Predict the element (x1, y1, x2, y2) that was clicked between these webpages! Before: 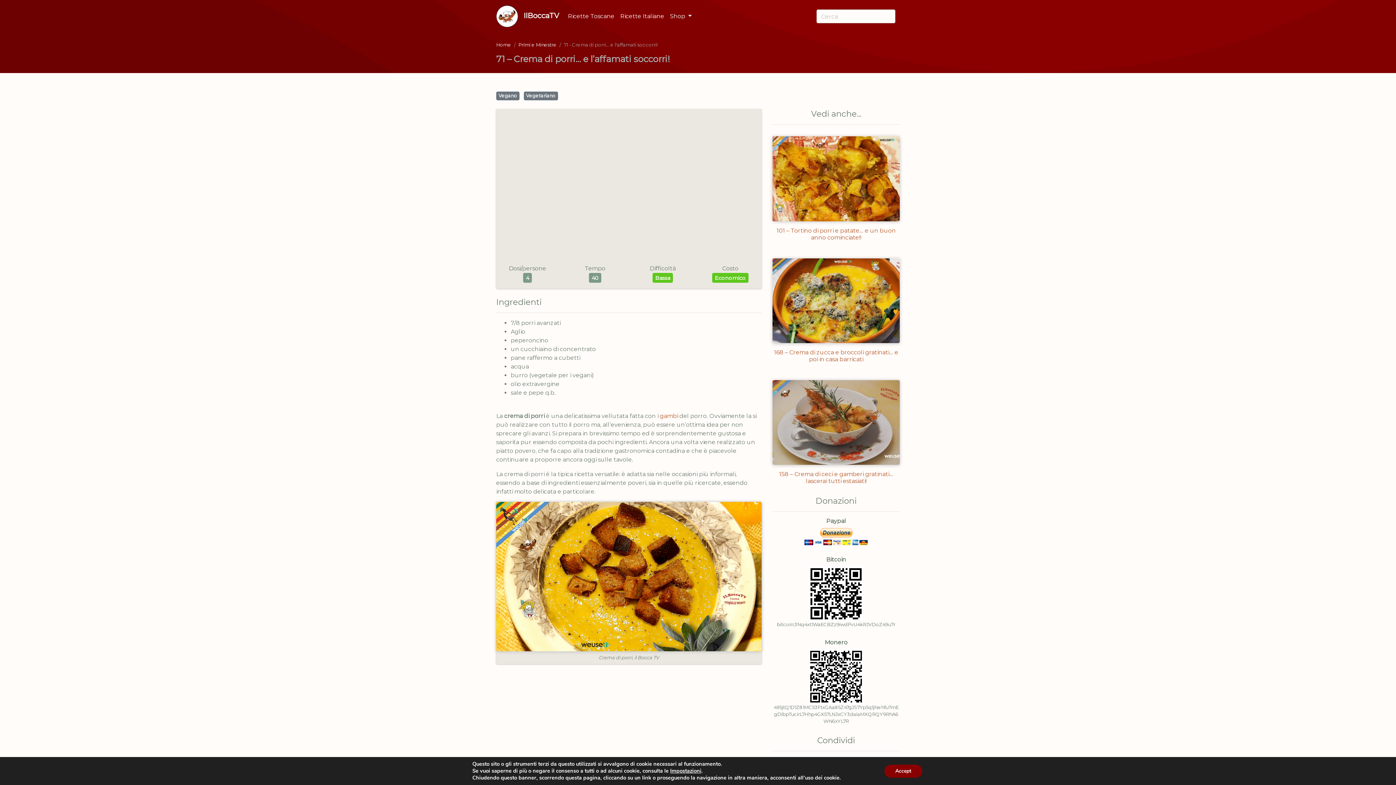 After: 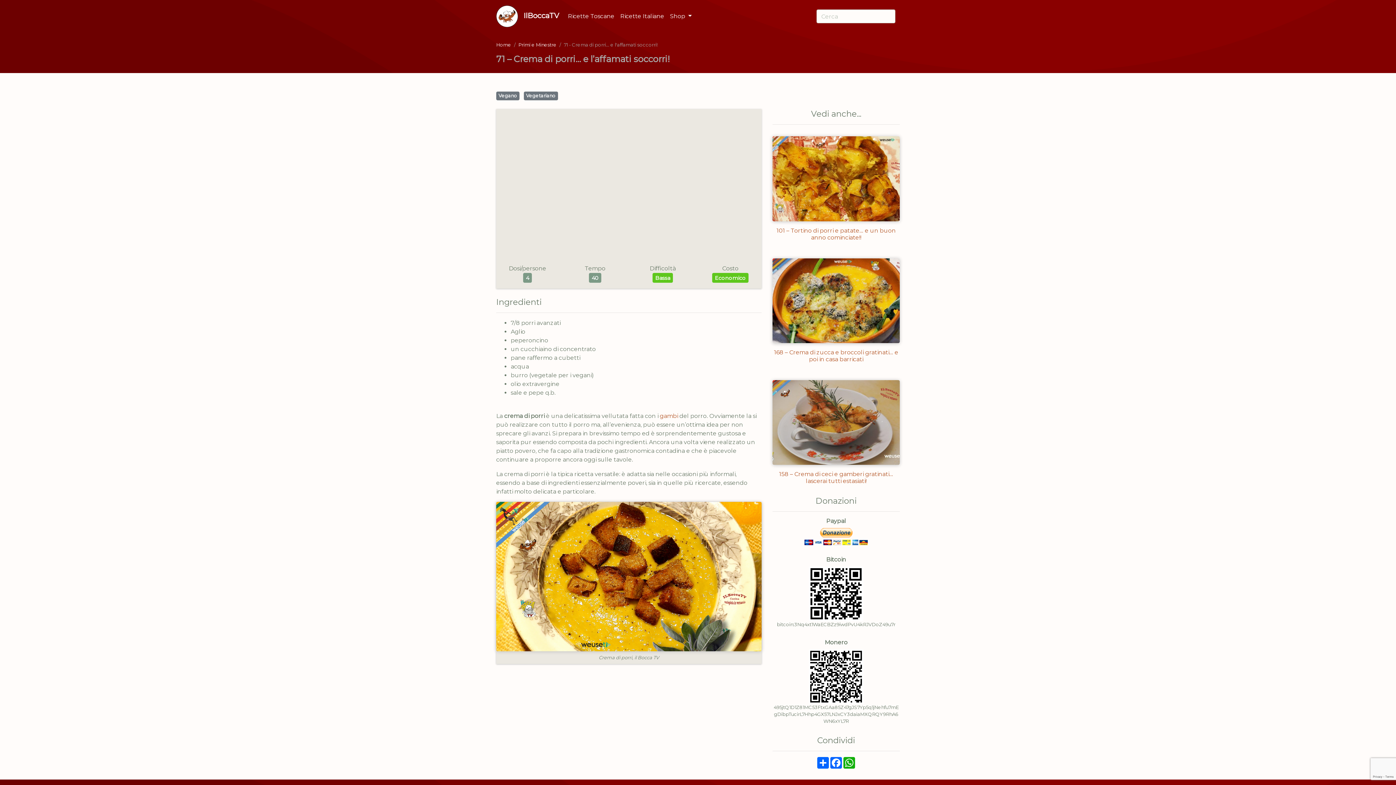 Action: bbox: (884, 764, 922, 778) label: Accept